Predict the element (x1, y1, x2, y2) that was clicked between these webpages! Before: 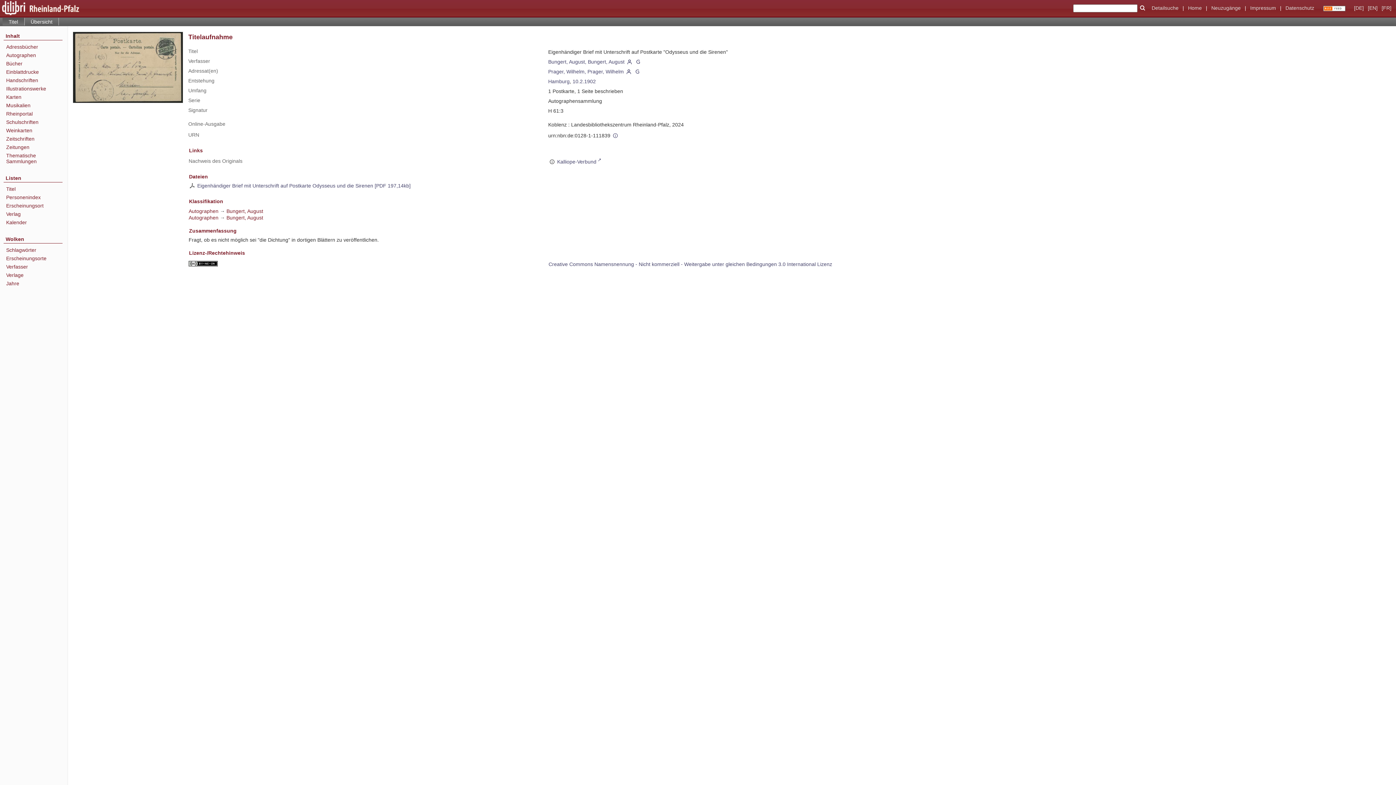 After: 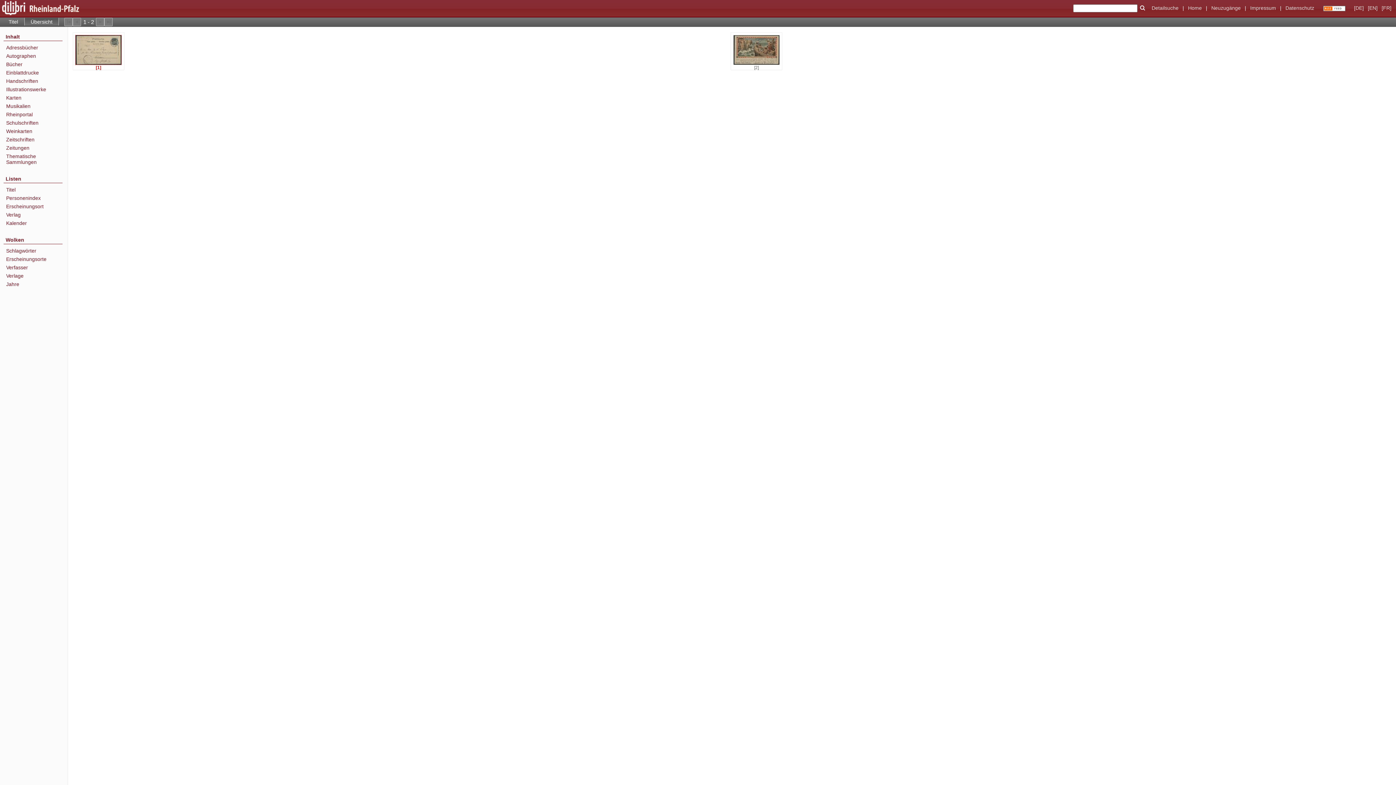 Action: bbox: (24, 17, 58, 25) label: Übersicht